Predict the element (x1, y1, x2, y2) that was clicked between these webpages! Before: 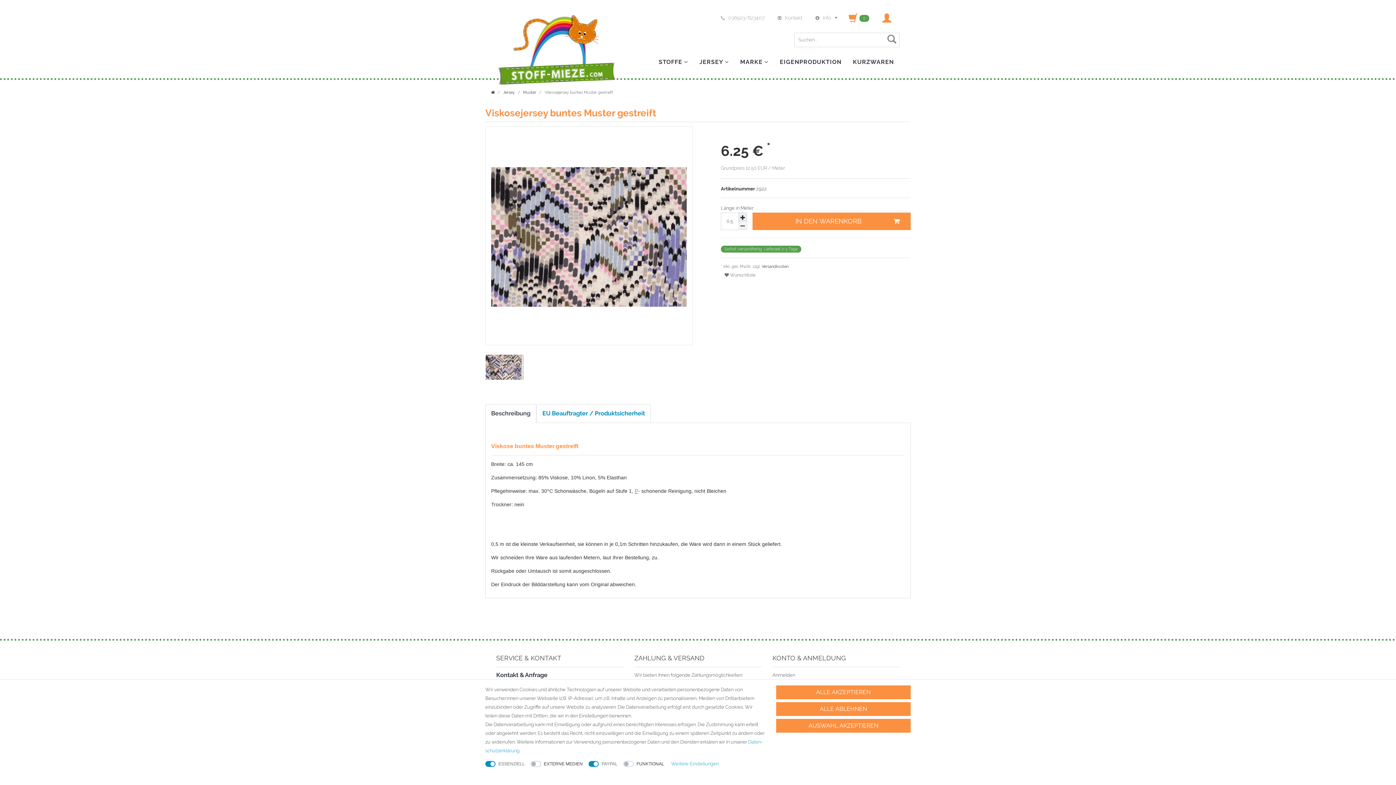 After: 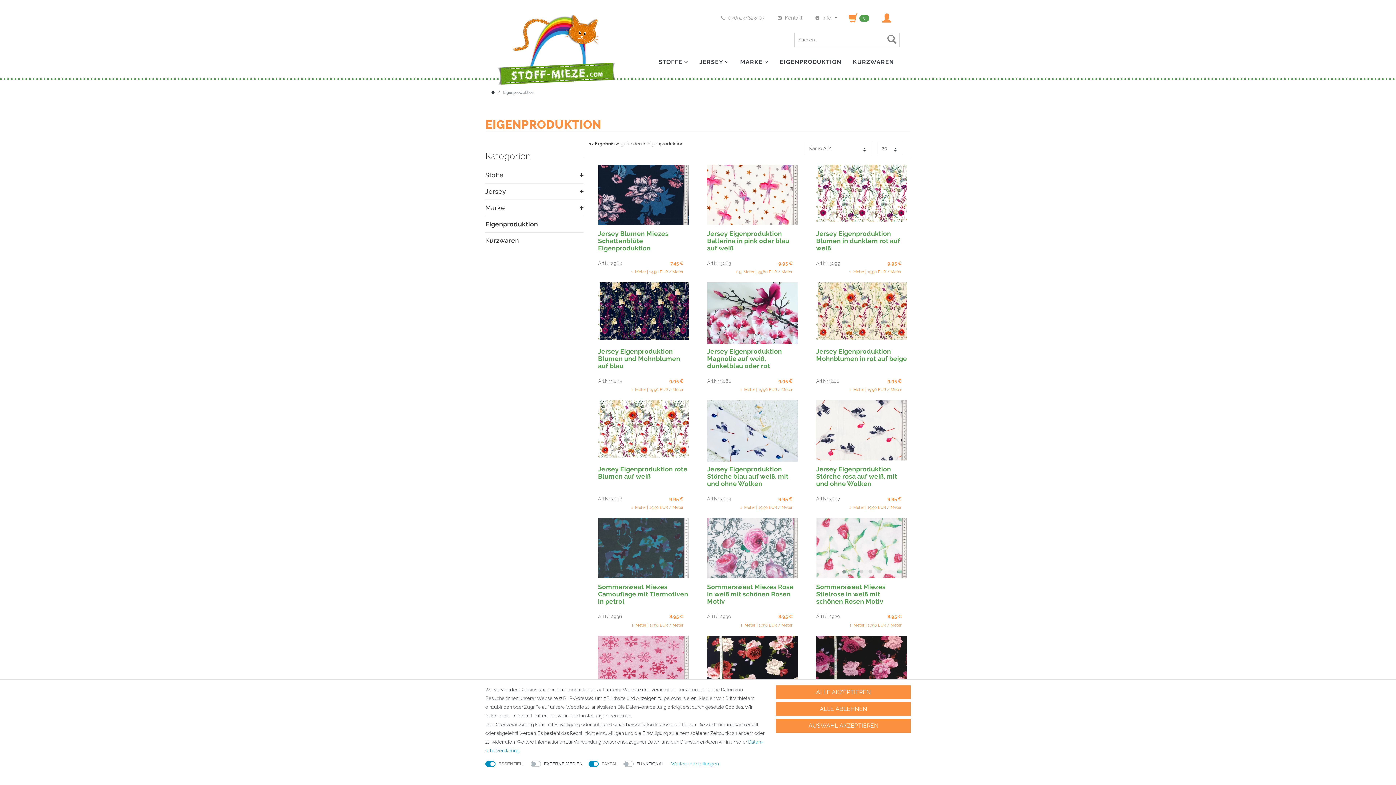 Action: bbox: (774, 50, 847, 72) label: EIGENPRODUKTION